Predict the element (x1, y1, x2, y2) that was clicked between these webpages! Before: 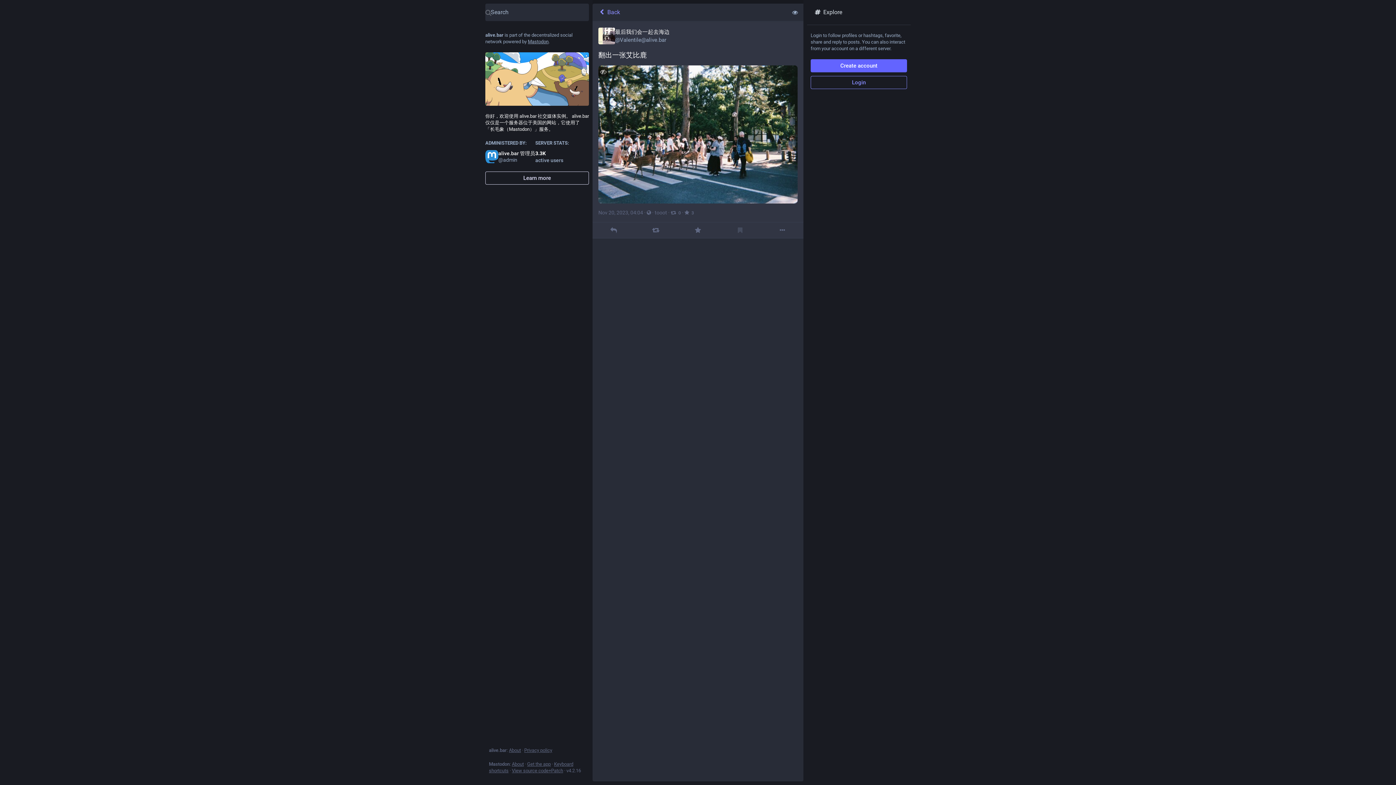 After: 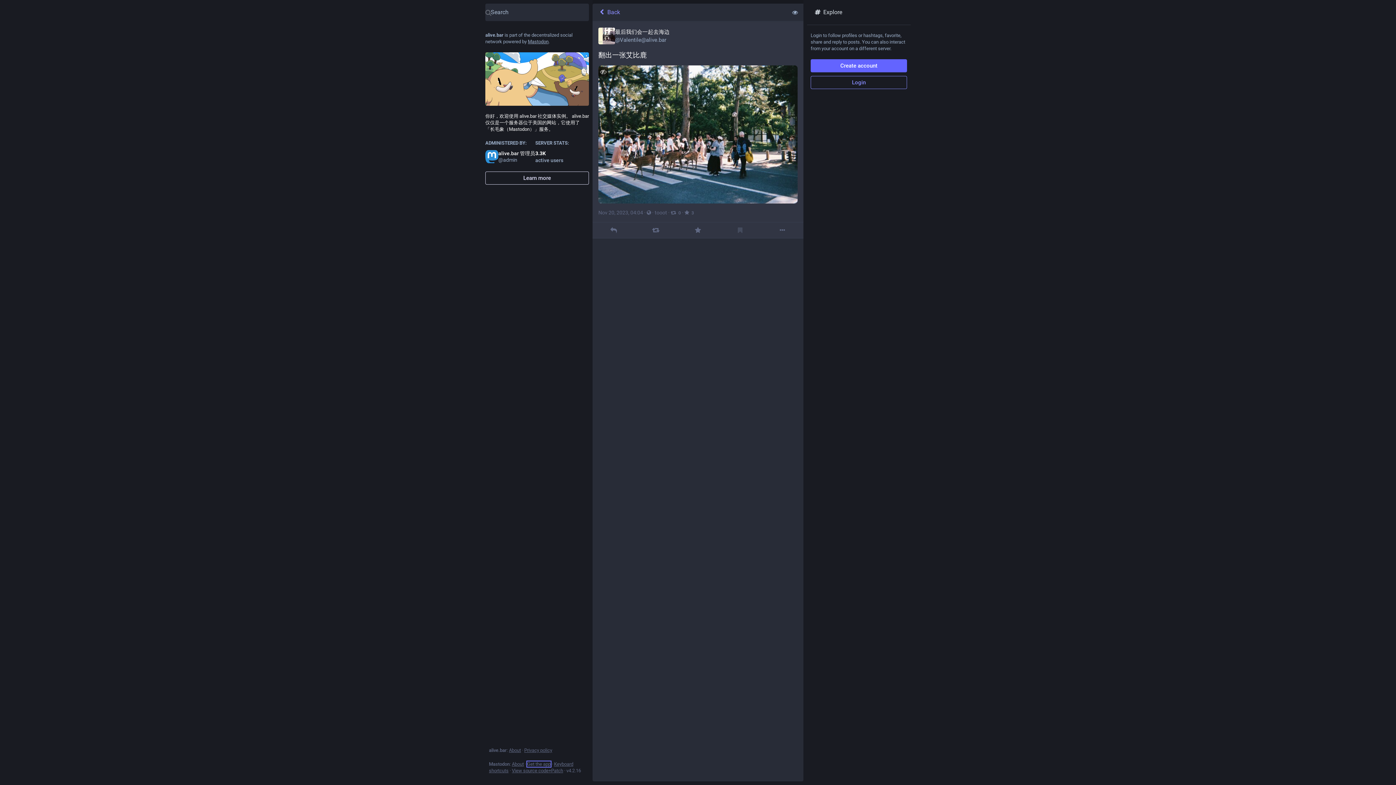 Action: bbox: (527, 761, 550, 767) label: Get the app